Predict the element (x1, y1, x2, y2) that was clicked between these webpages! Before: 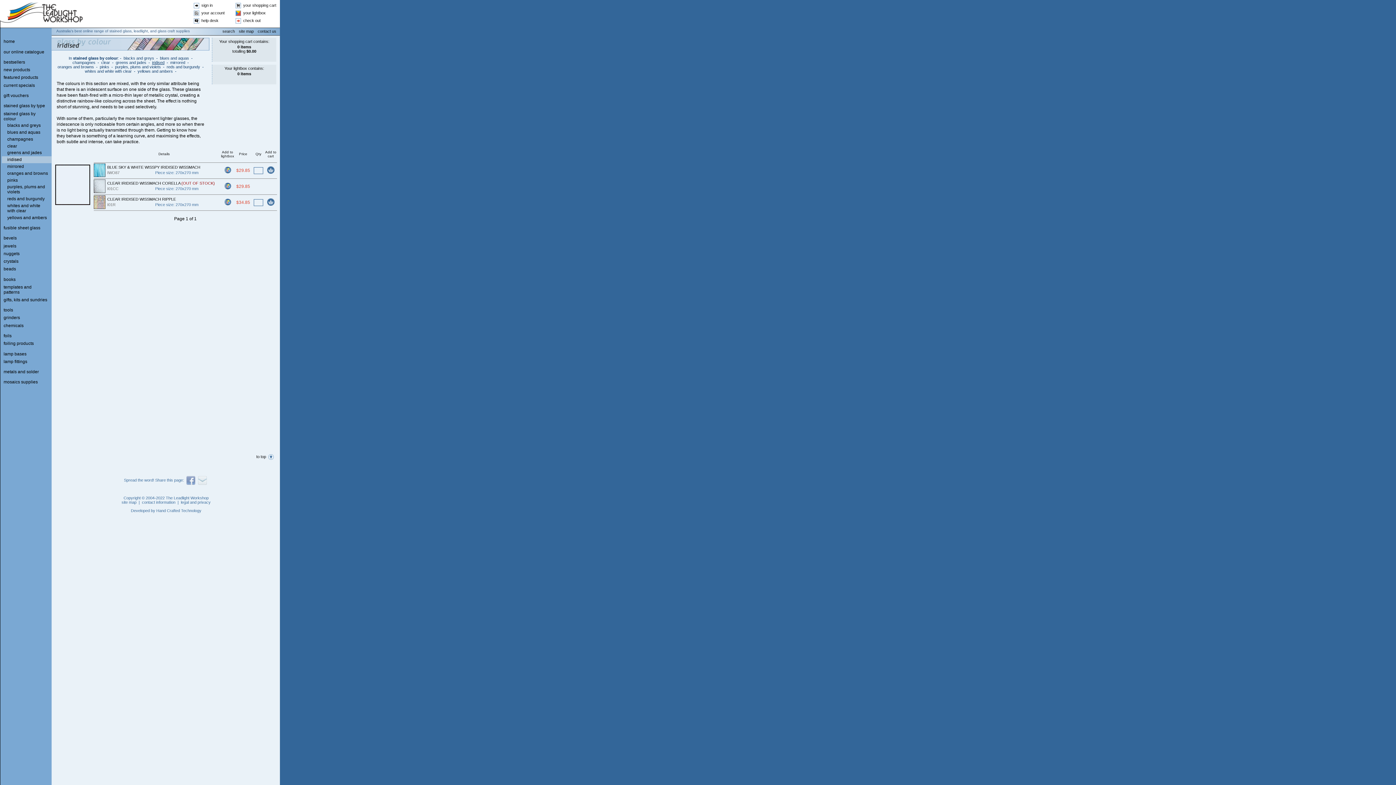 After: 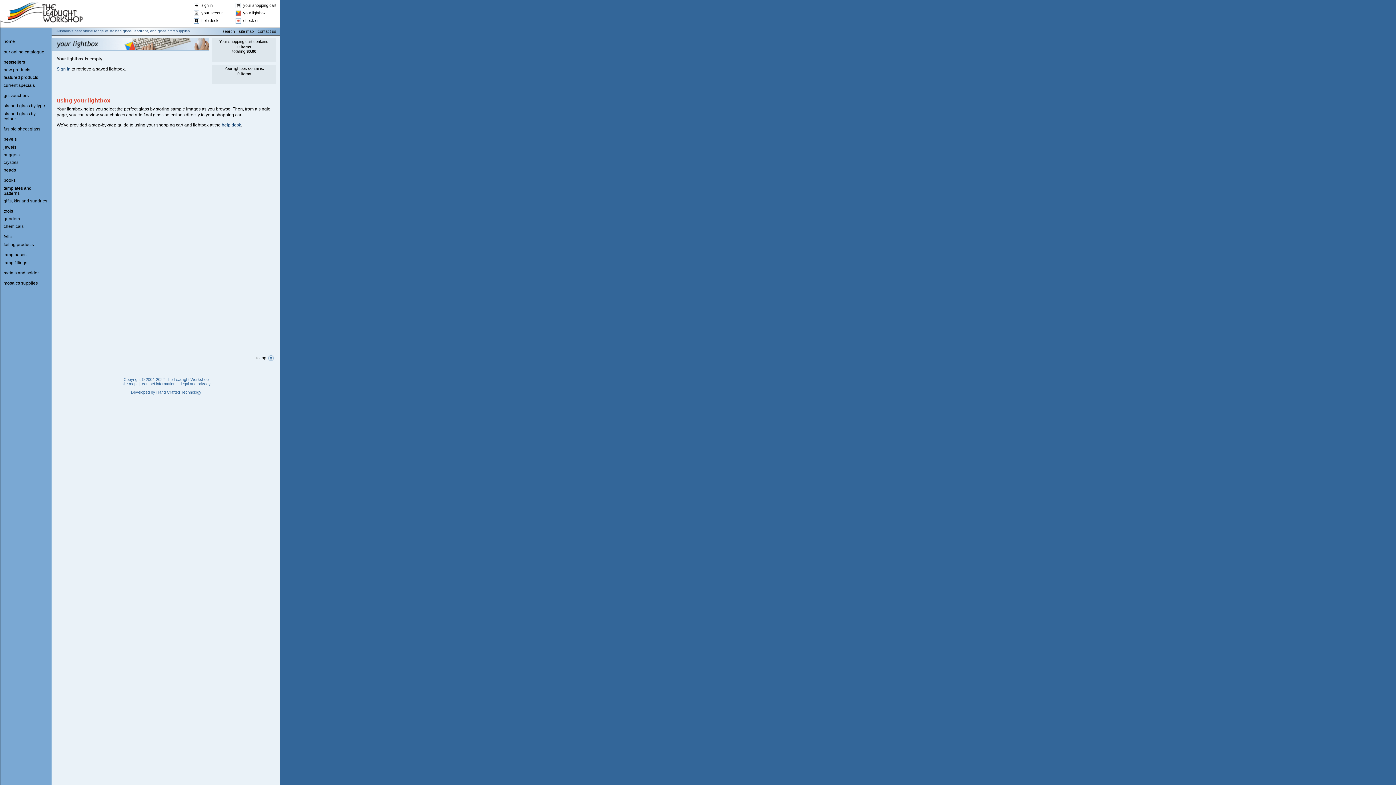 Action: bbox: (243, 10, 265, 15) label: your lightbox